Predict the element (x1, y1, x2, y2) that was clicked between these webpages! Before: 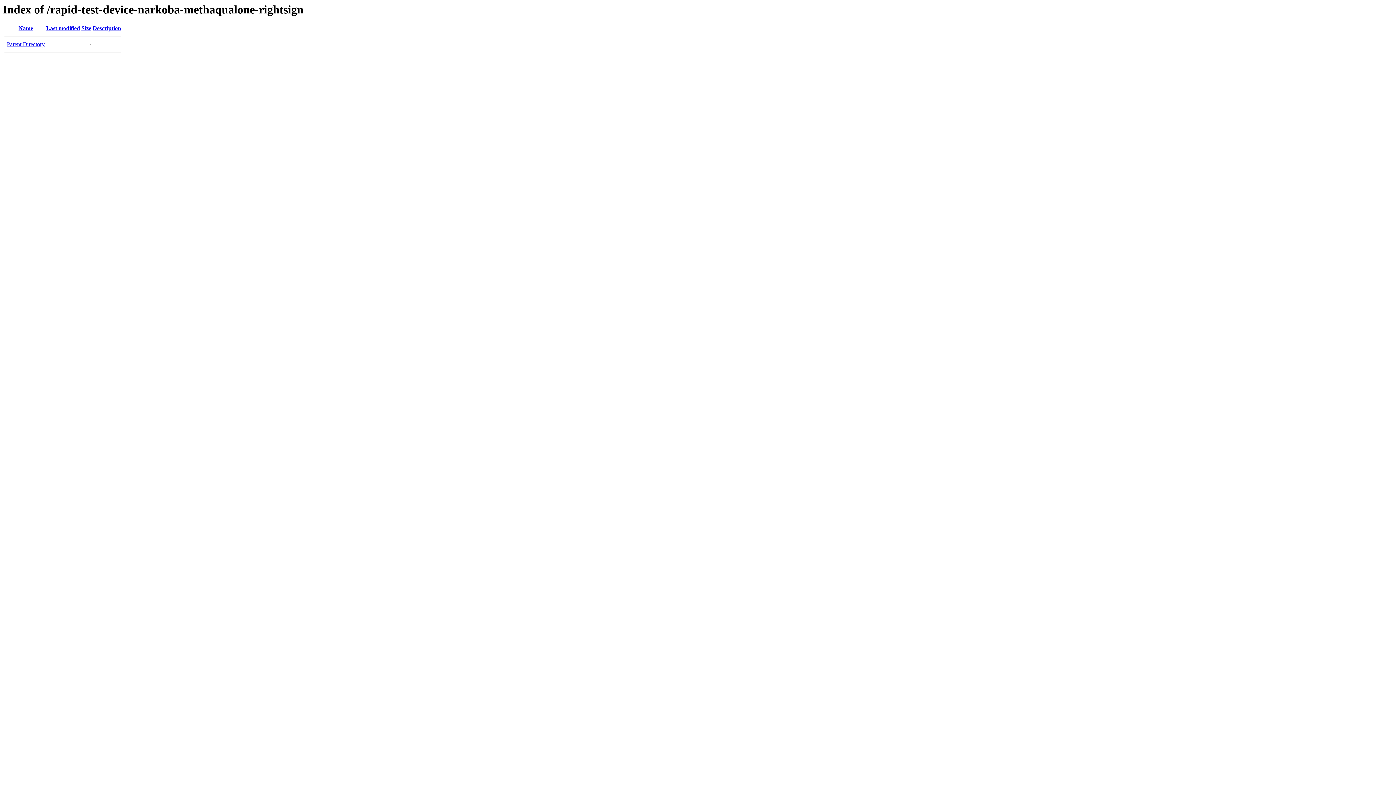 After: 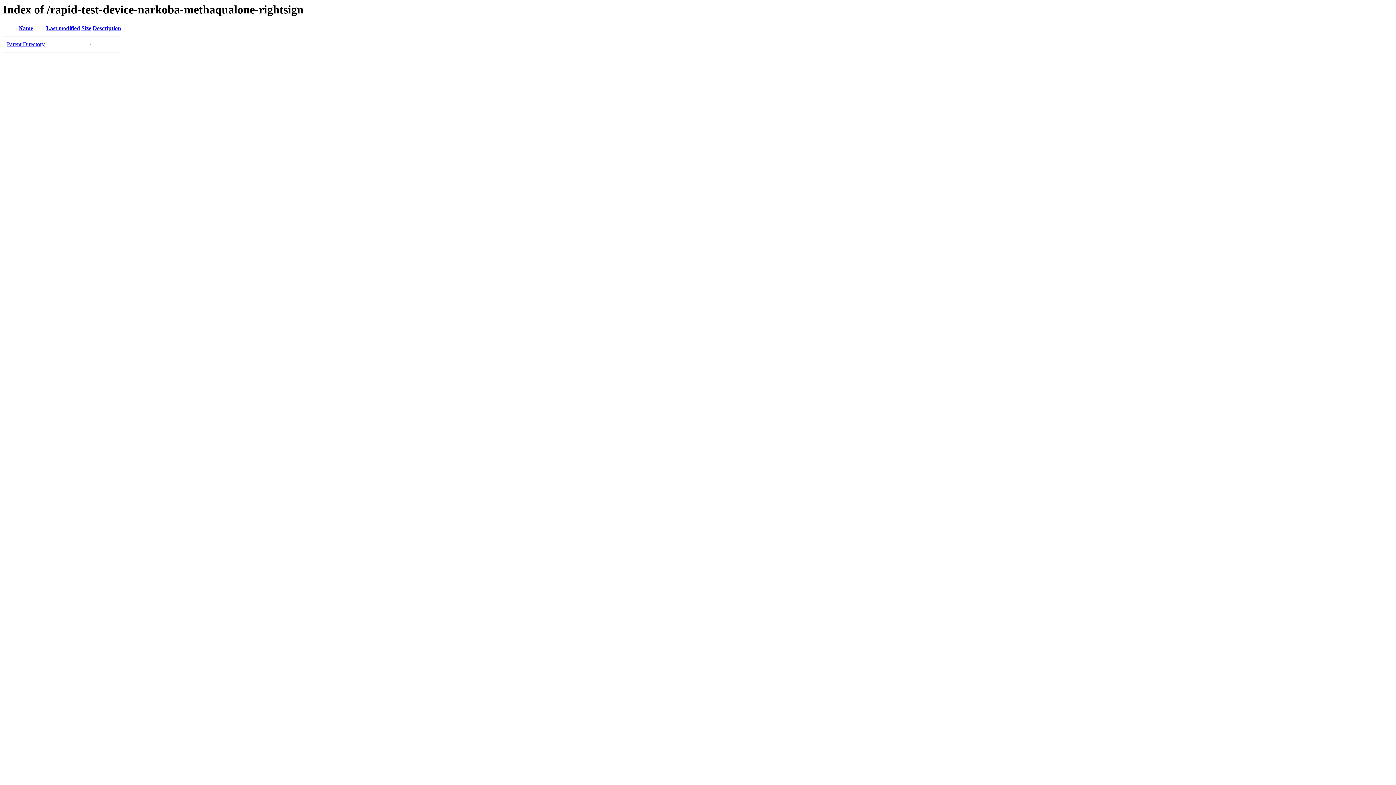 Action: bbox: (92, 25, 121, 31) label: Description